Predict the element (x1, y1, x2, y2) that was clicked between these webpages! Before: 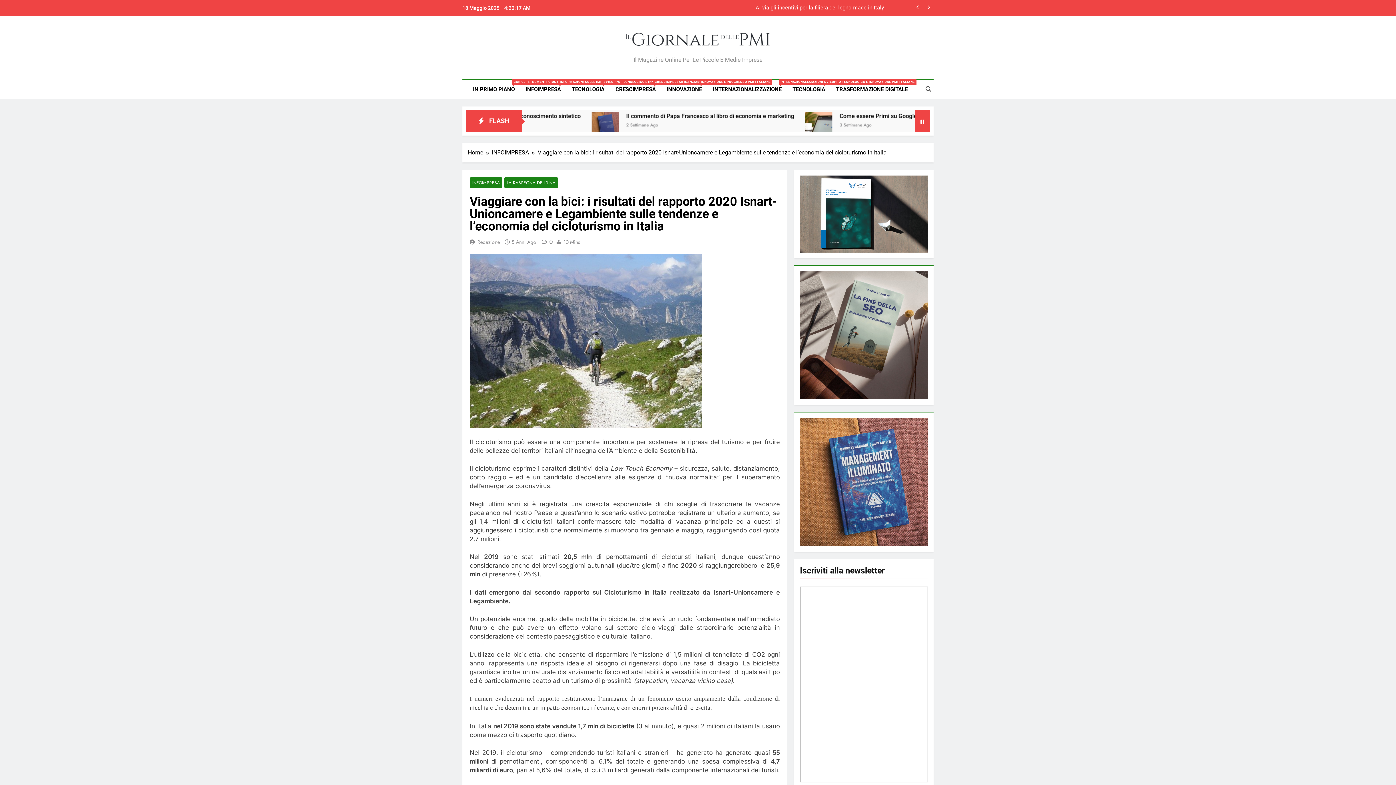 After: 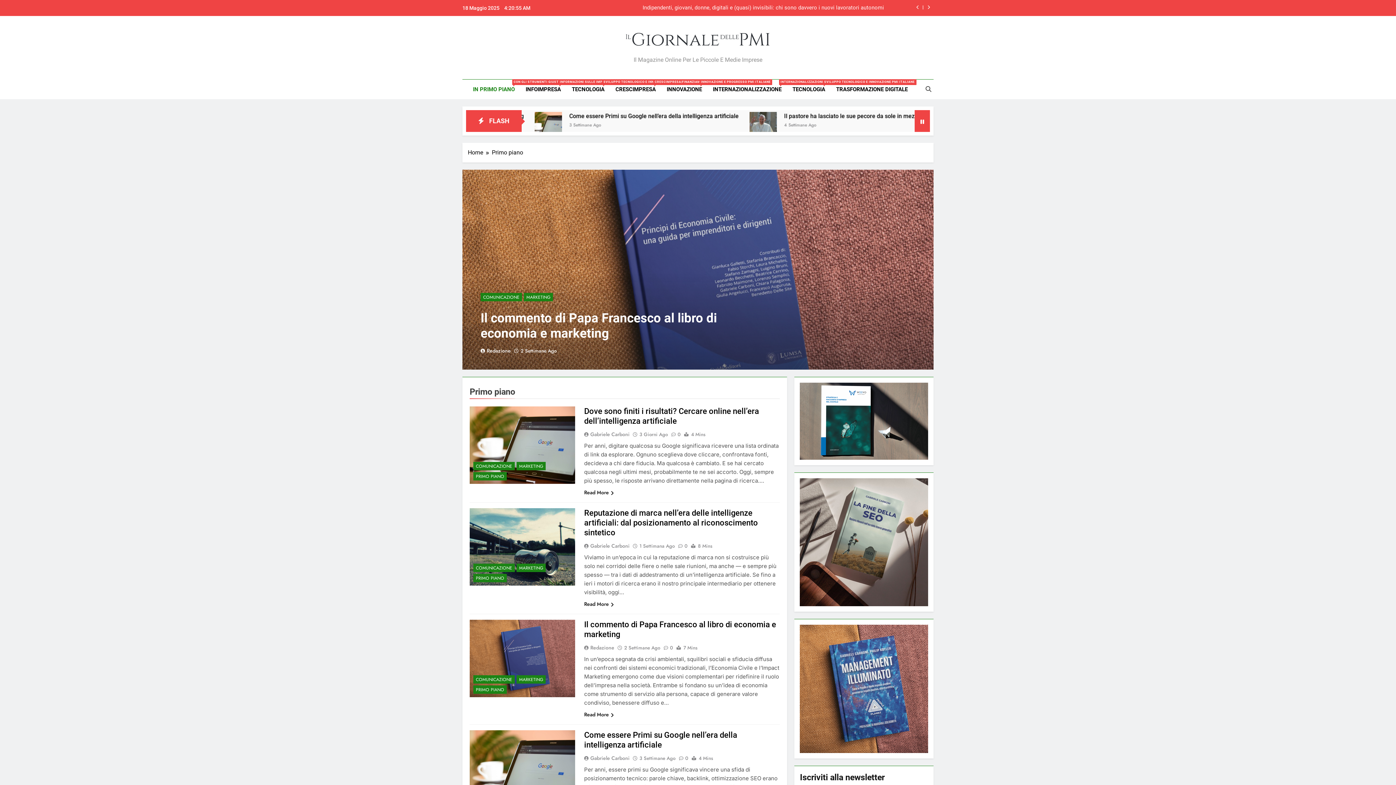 Action: bbox: (467, 79, 520, 99) label: IN PRIMO PIANO
CON GLI STRUMENTI GIUSTI, GRAZIE AL WEB MARKETING, LE DISTANZE CAMBIANO PARADIGMA E IL MONDO SI AVVICINA.